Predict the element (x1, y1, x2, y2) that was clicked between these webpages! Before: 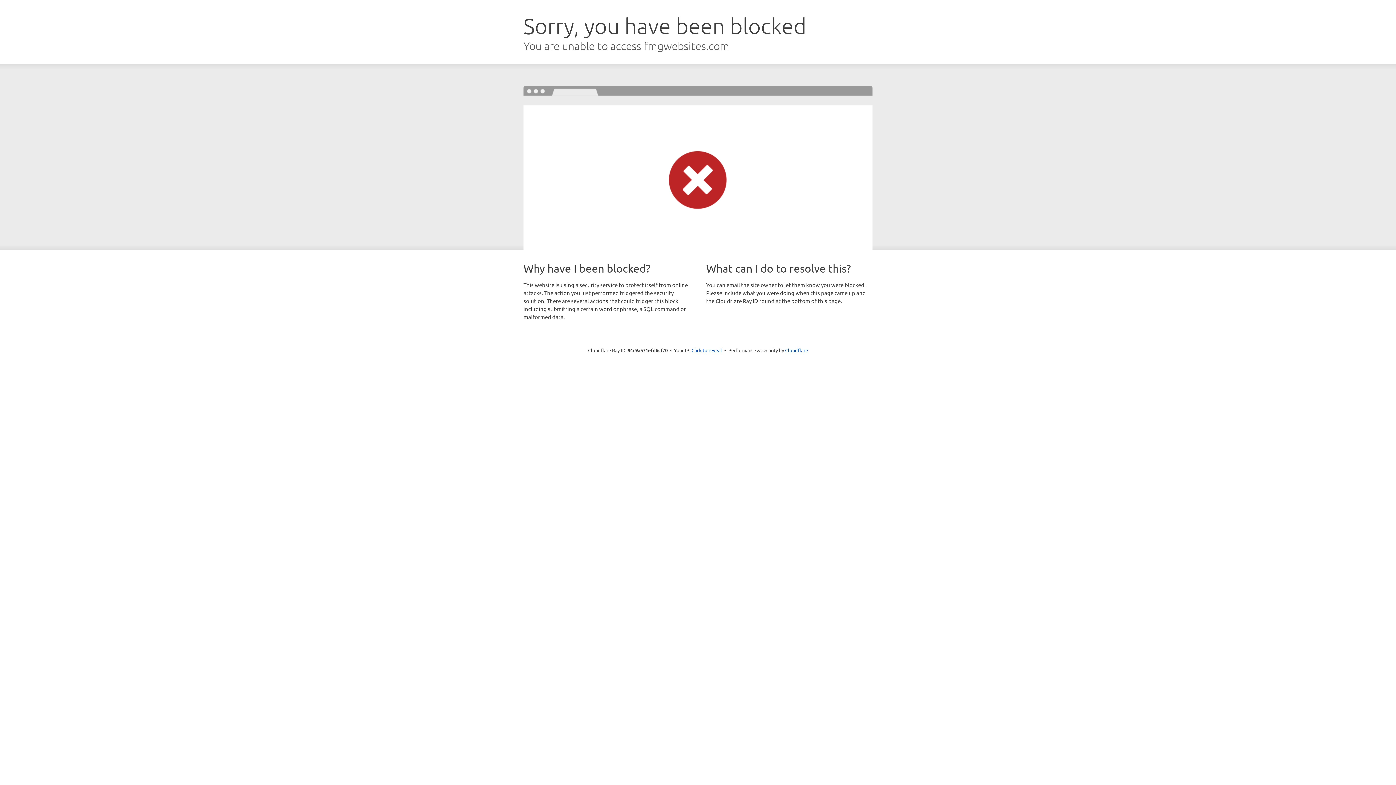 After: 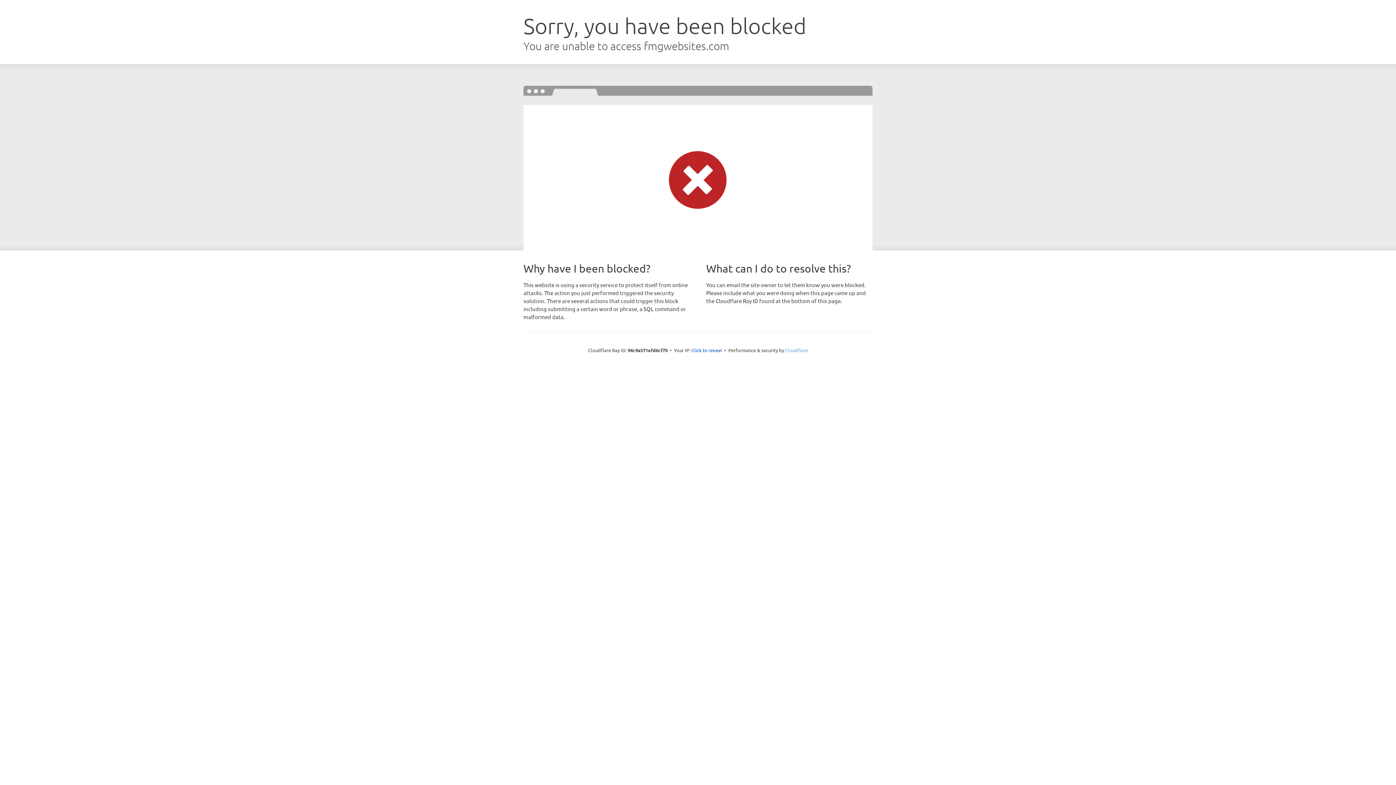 Action: bbox: (785, 347, 808, 353) label: Cloudflare